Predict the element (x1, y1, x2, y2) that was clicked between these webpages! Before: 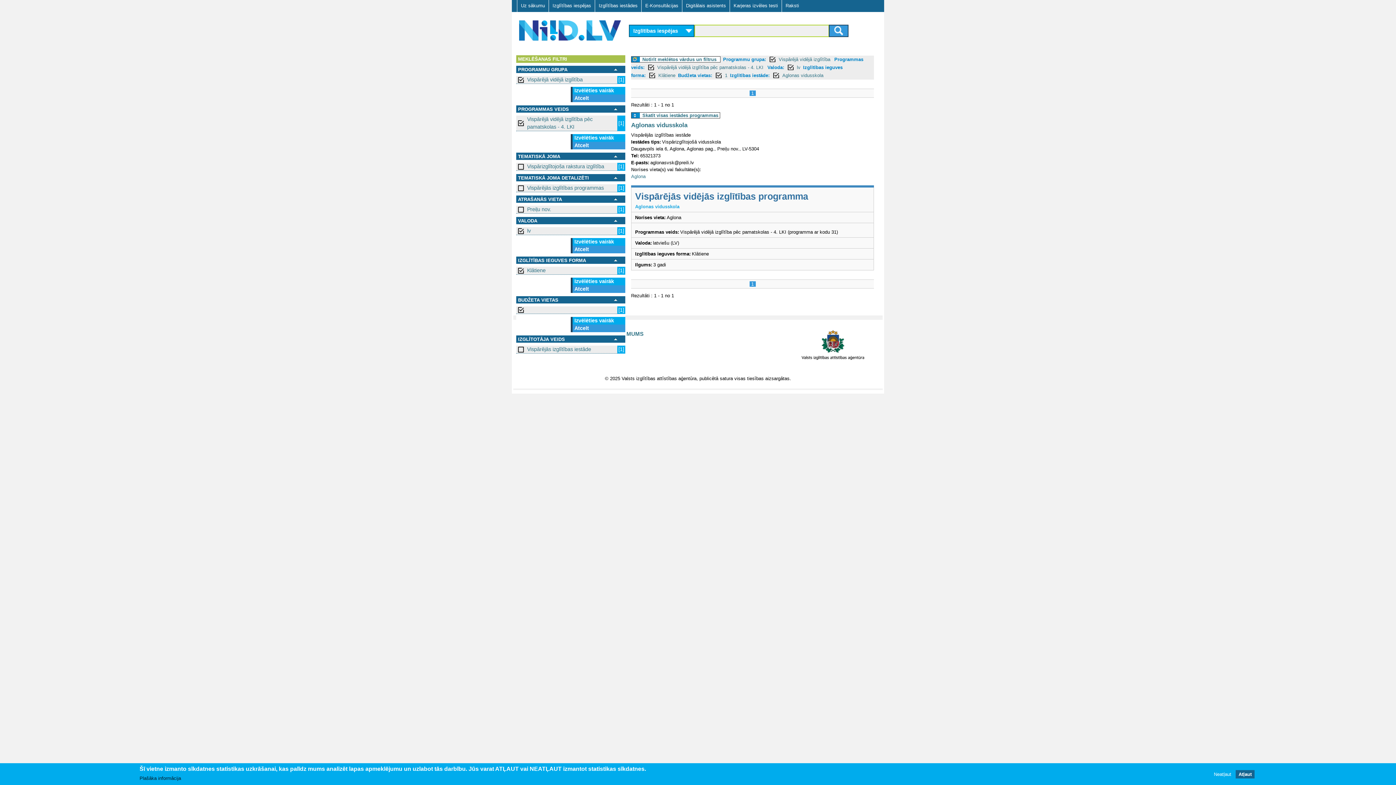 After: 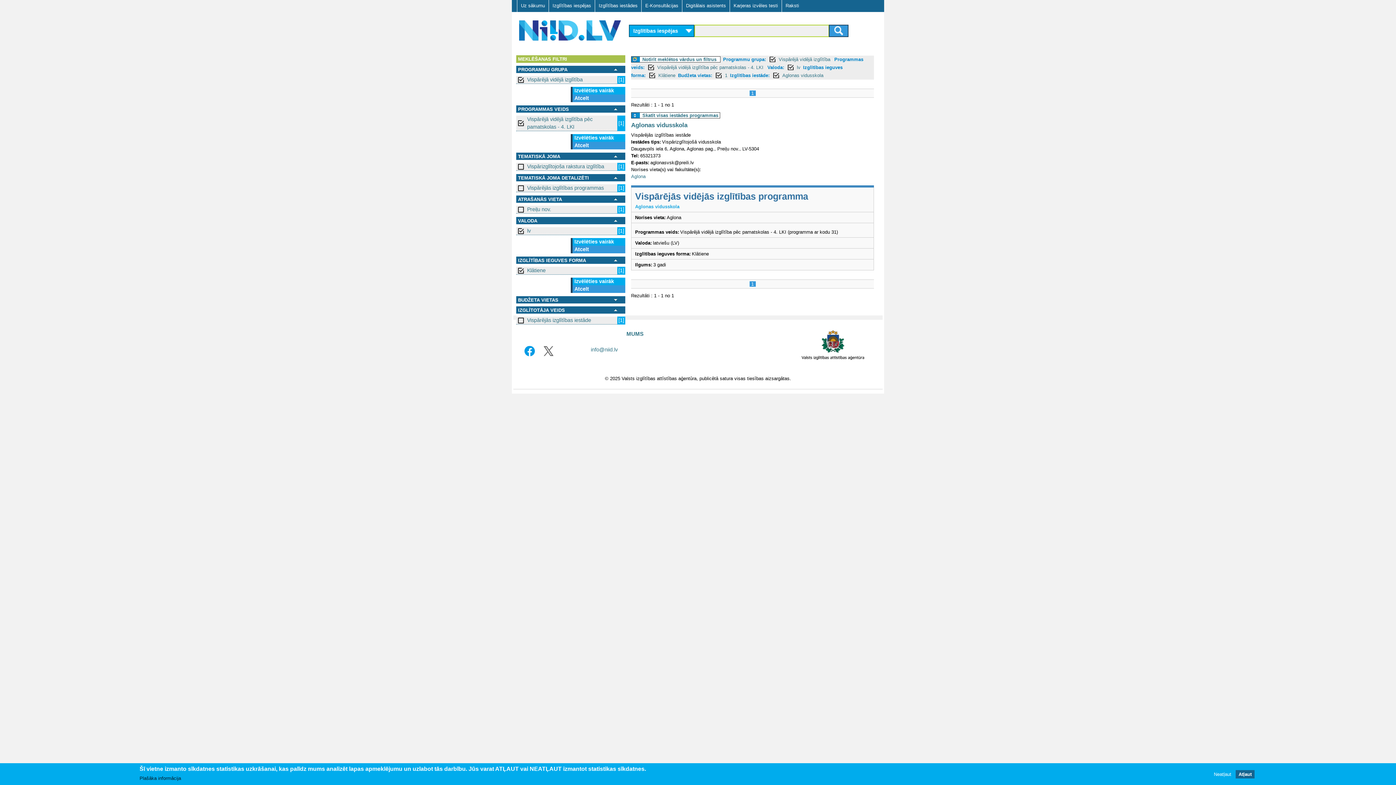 Action: bbox: (518, 296, 620, 303)